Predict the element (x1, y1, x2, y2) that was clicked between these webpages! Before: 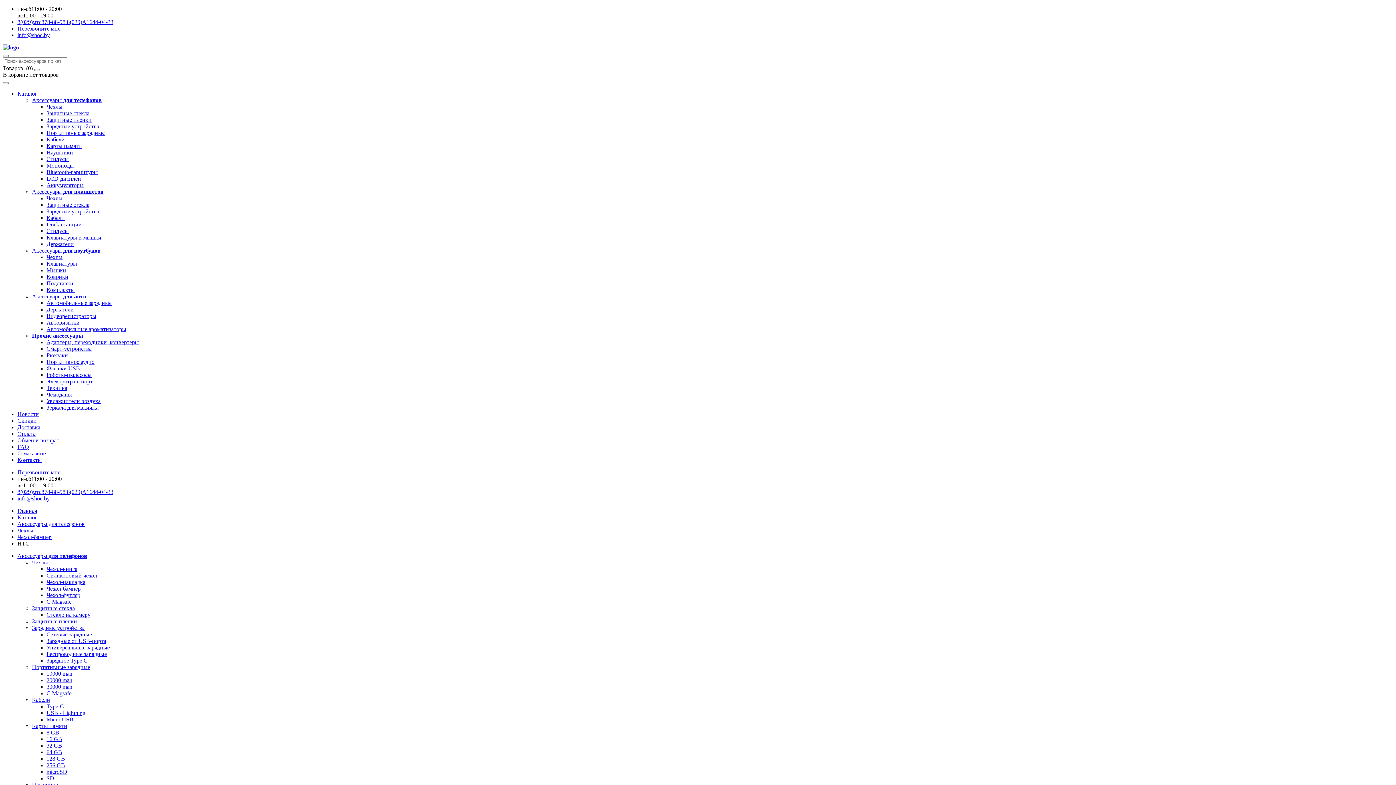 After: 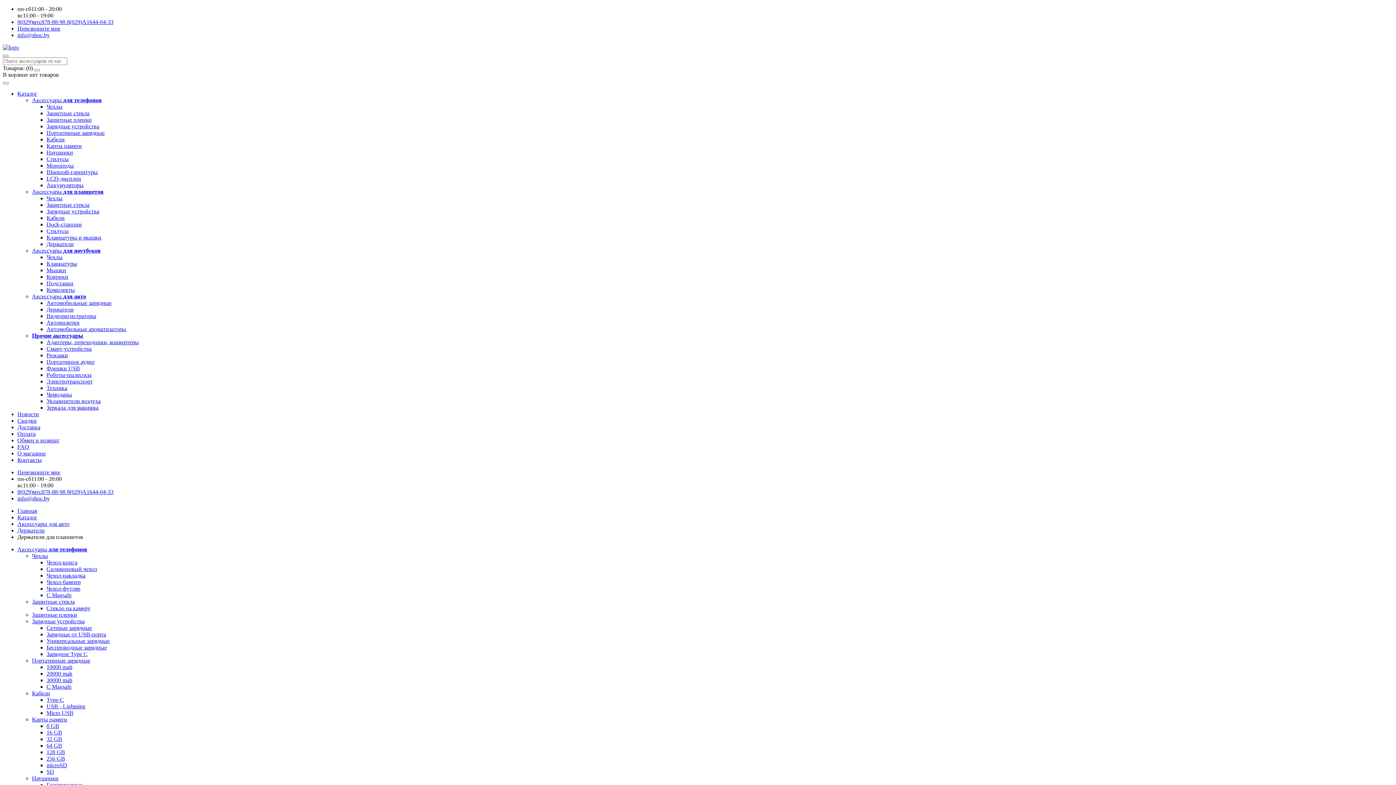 Action: bbox: (46, 241, 73, 247) label: Держатели